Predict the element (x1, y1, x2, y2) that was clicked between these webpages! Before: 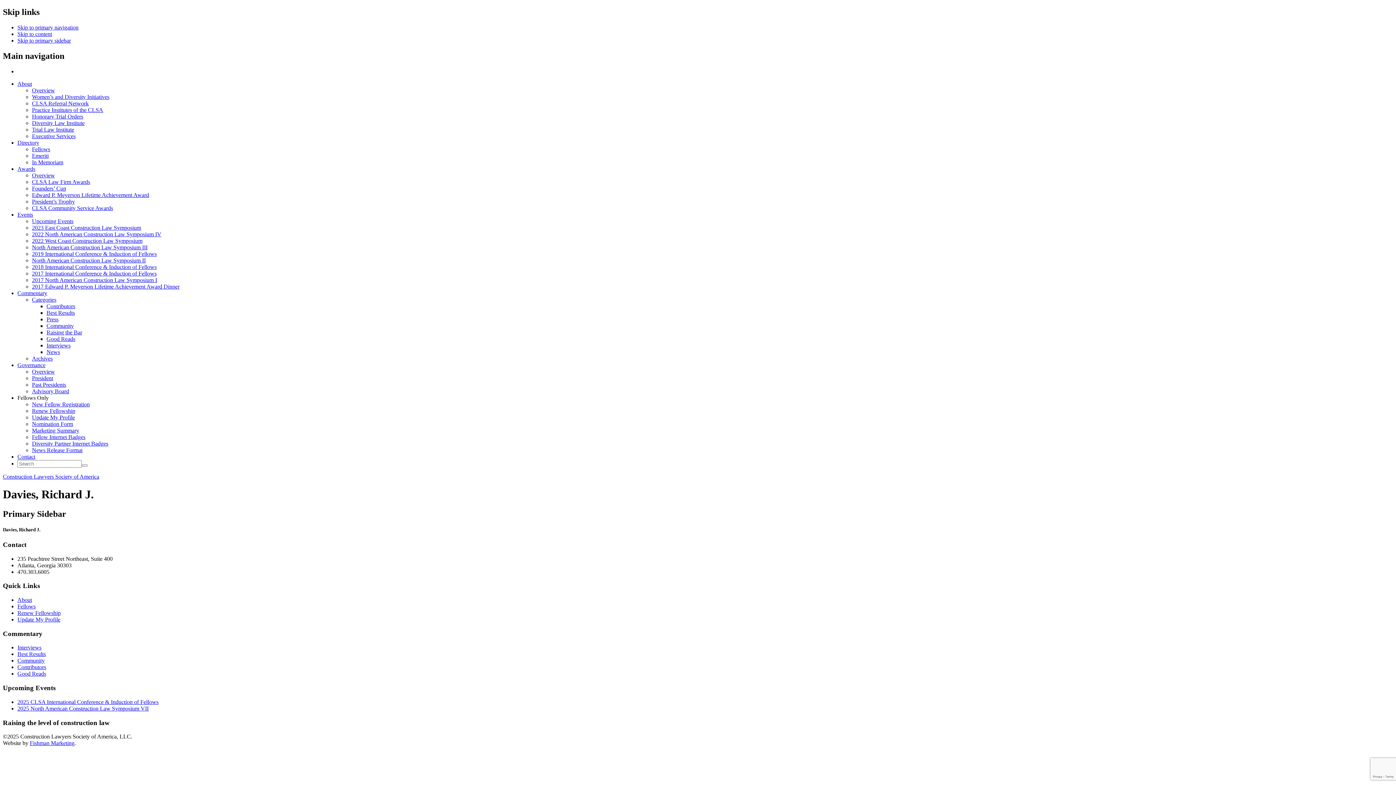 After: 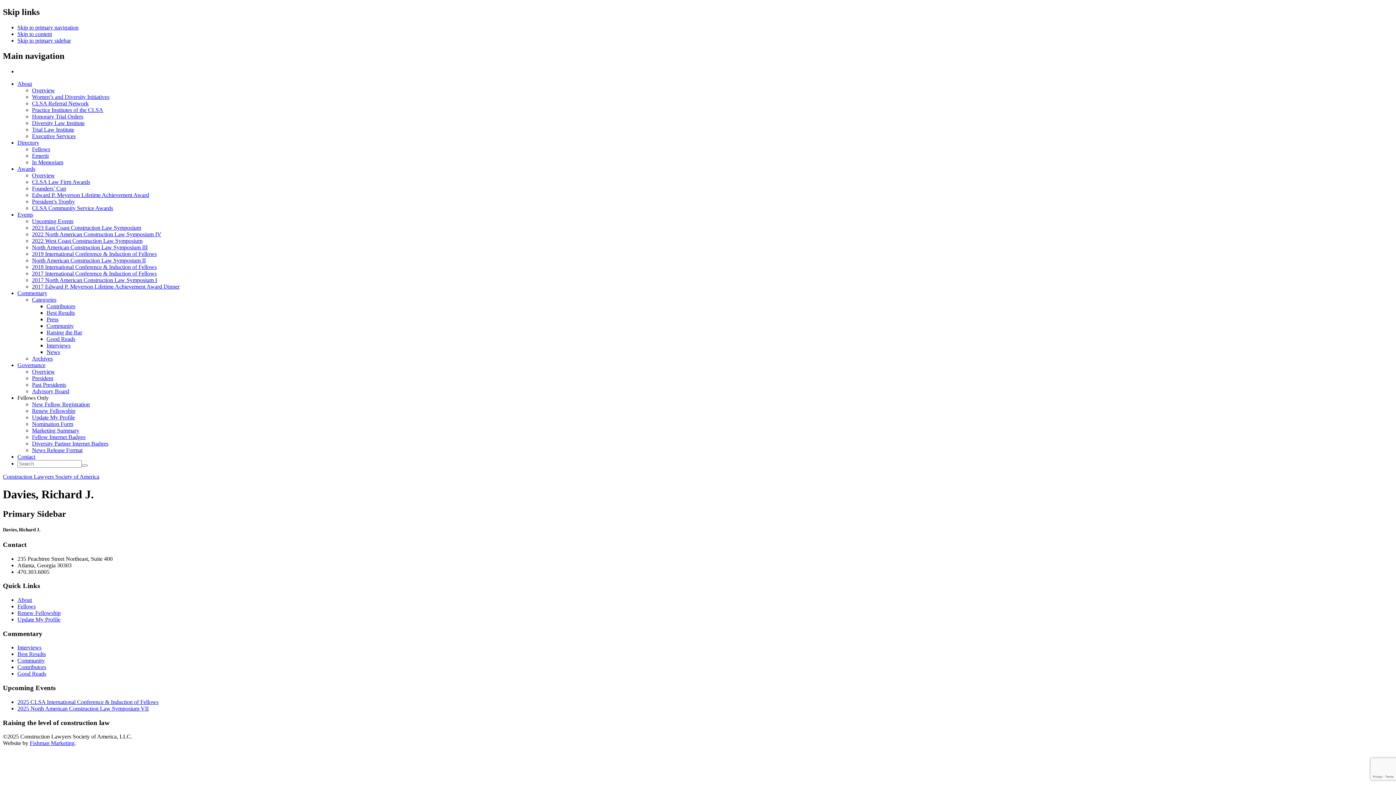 Action: bbox: (17, 24, 78, 30) label: Skip to primary navigation